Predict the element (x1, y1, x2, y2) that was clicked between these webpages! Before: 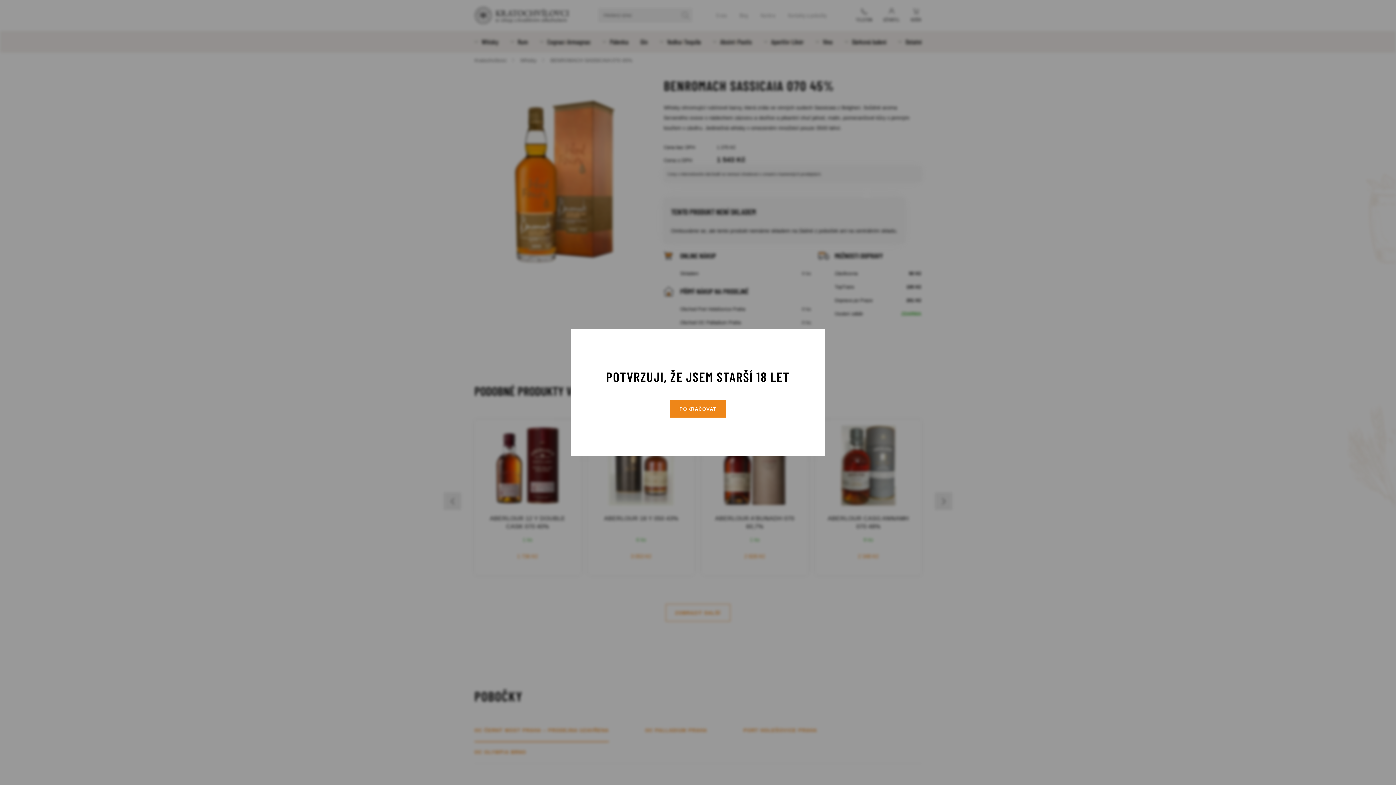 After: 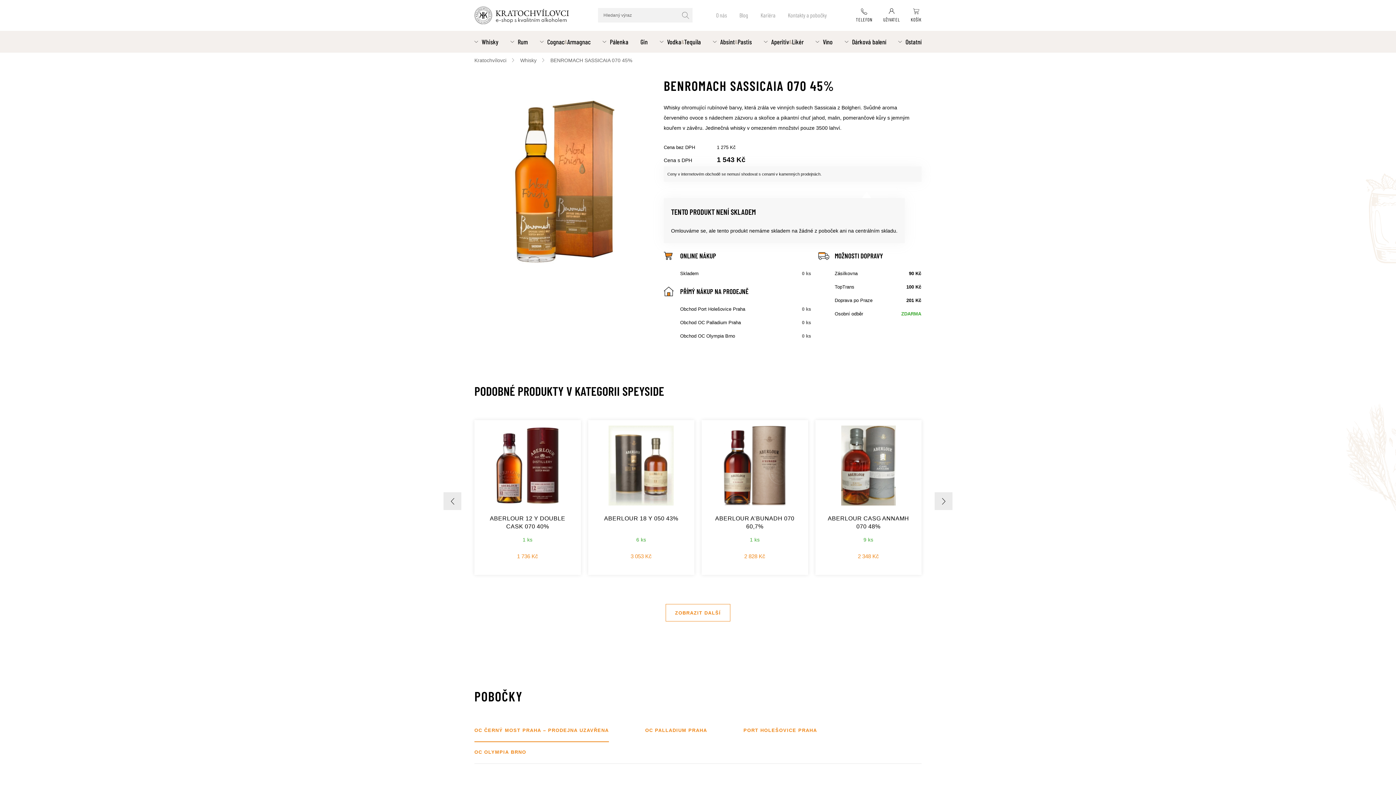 Action: label: POKRAČOVAT bbox: (670, 400, 726, 417)